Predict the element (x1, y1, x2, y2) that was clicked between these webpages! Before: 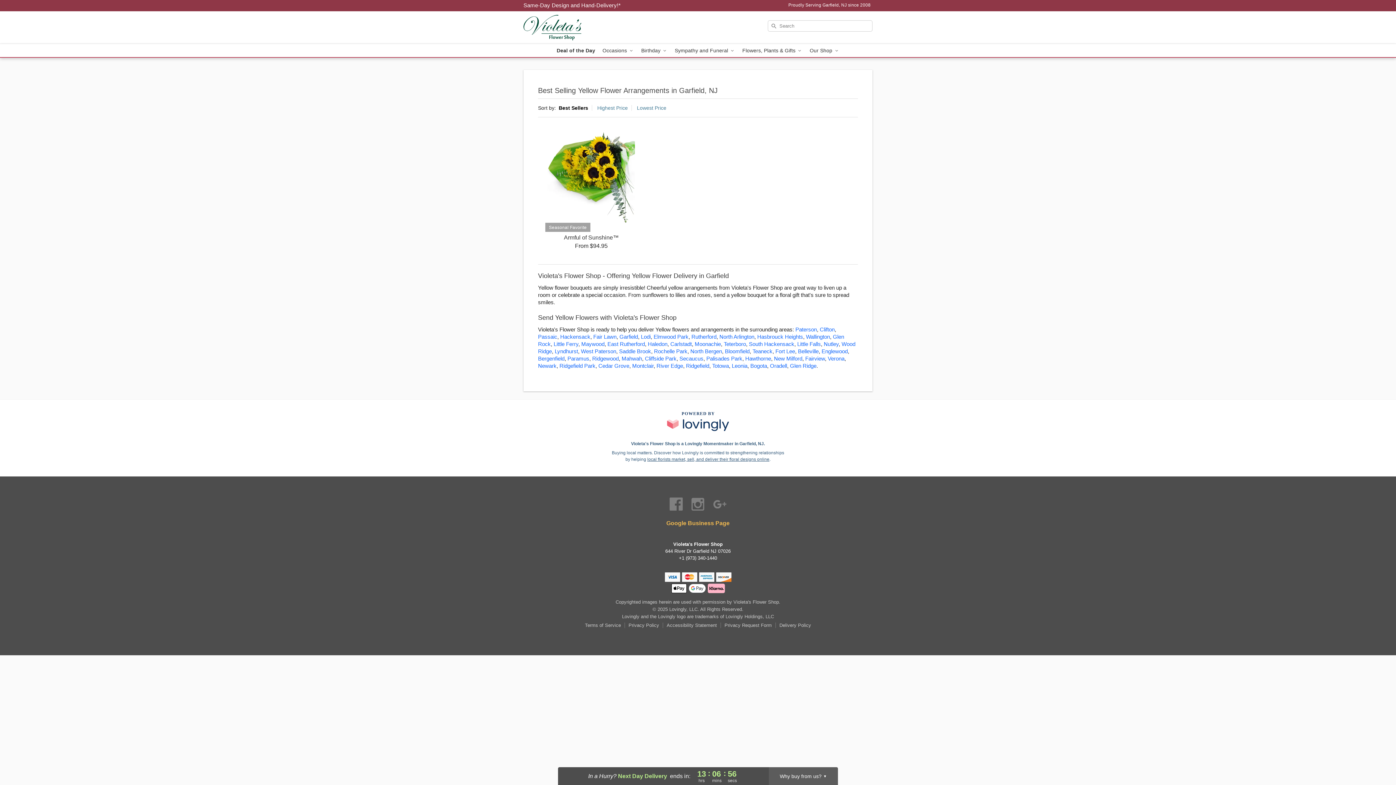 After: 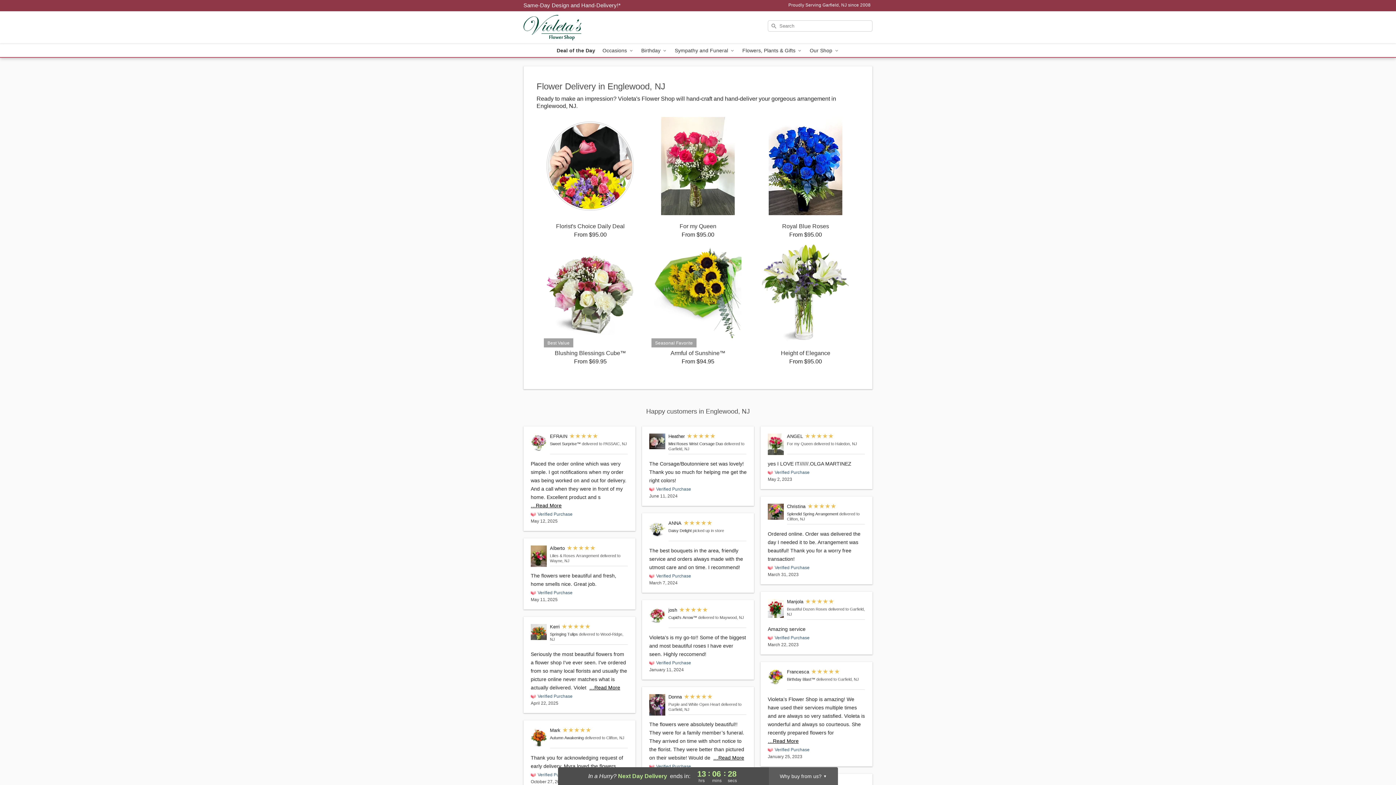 Action: bbox: (821, 348, 848, 354) label: Flower Delivery in Englewood, NJ